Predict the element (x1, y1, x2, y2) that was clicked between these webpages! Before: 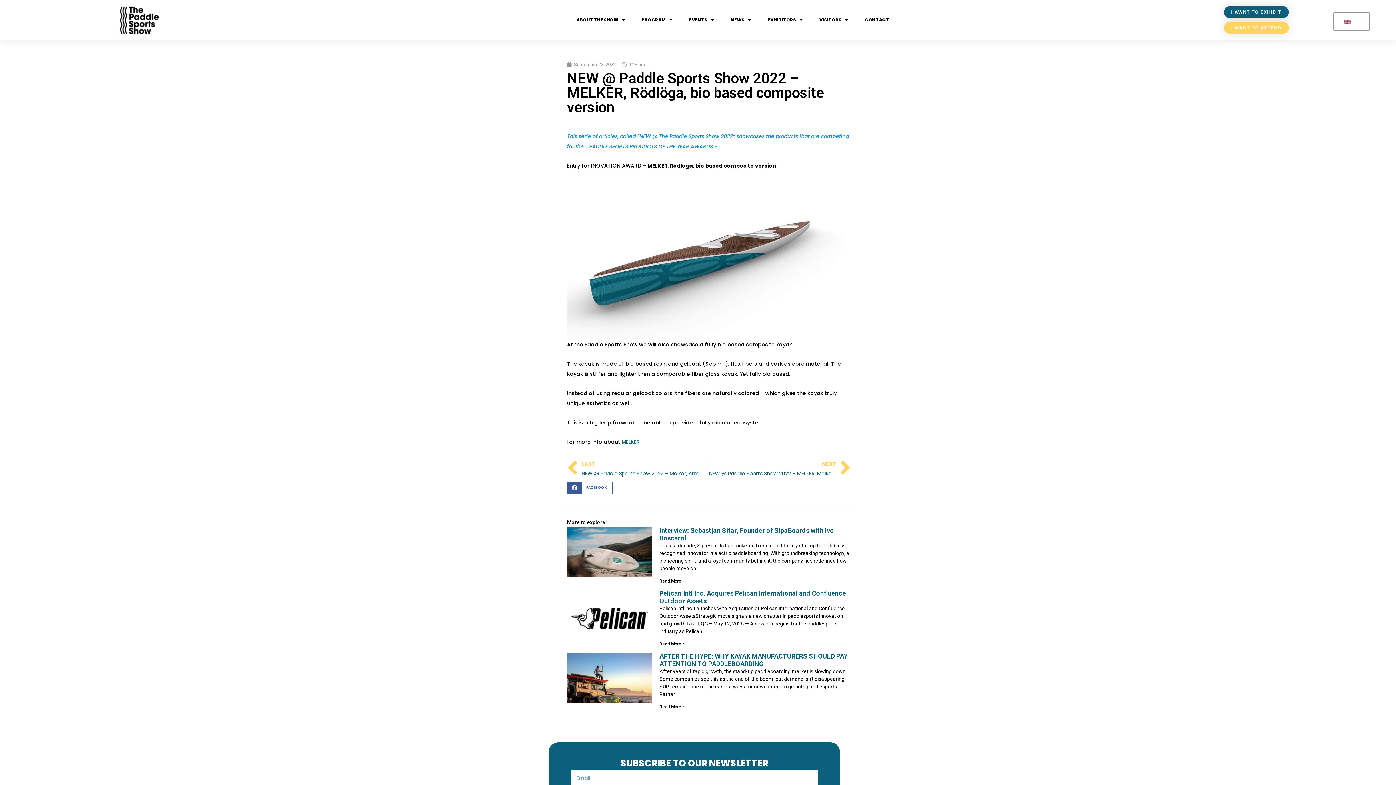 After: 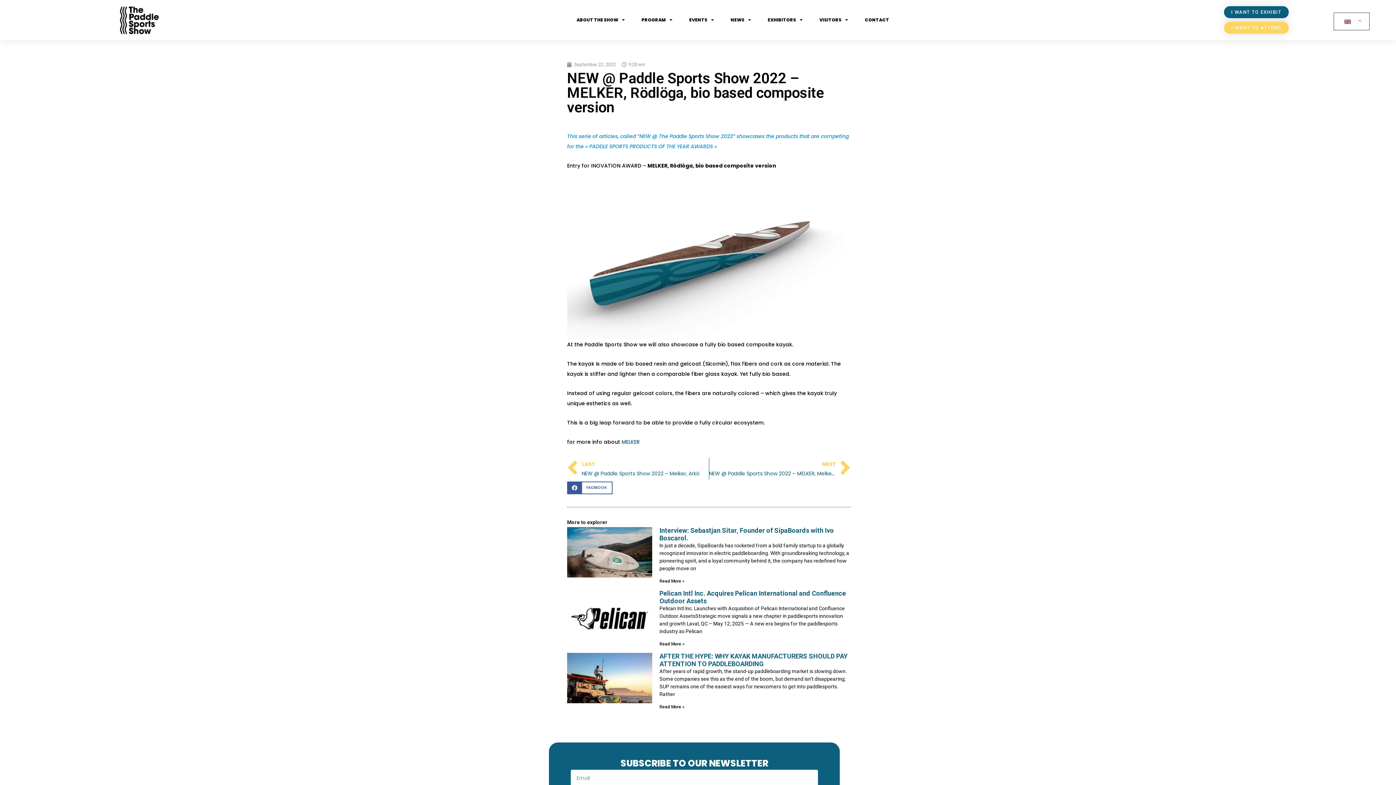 Action: bbox: (1315, 732, 1326, 743)